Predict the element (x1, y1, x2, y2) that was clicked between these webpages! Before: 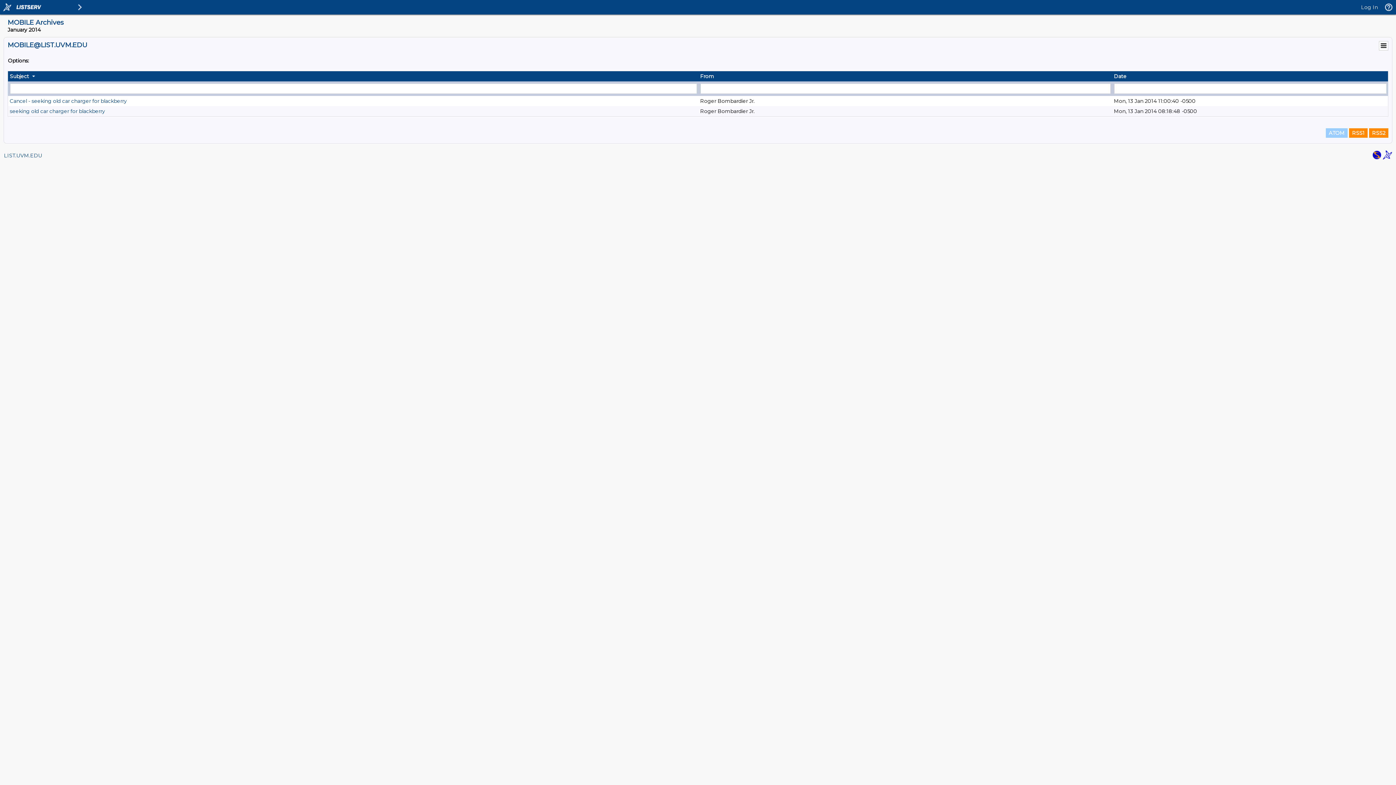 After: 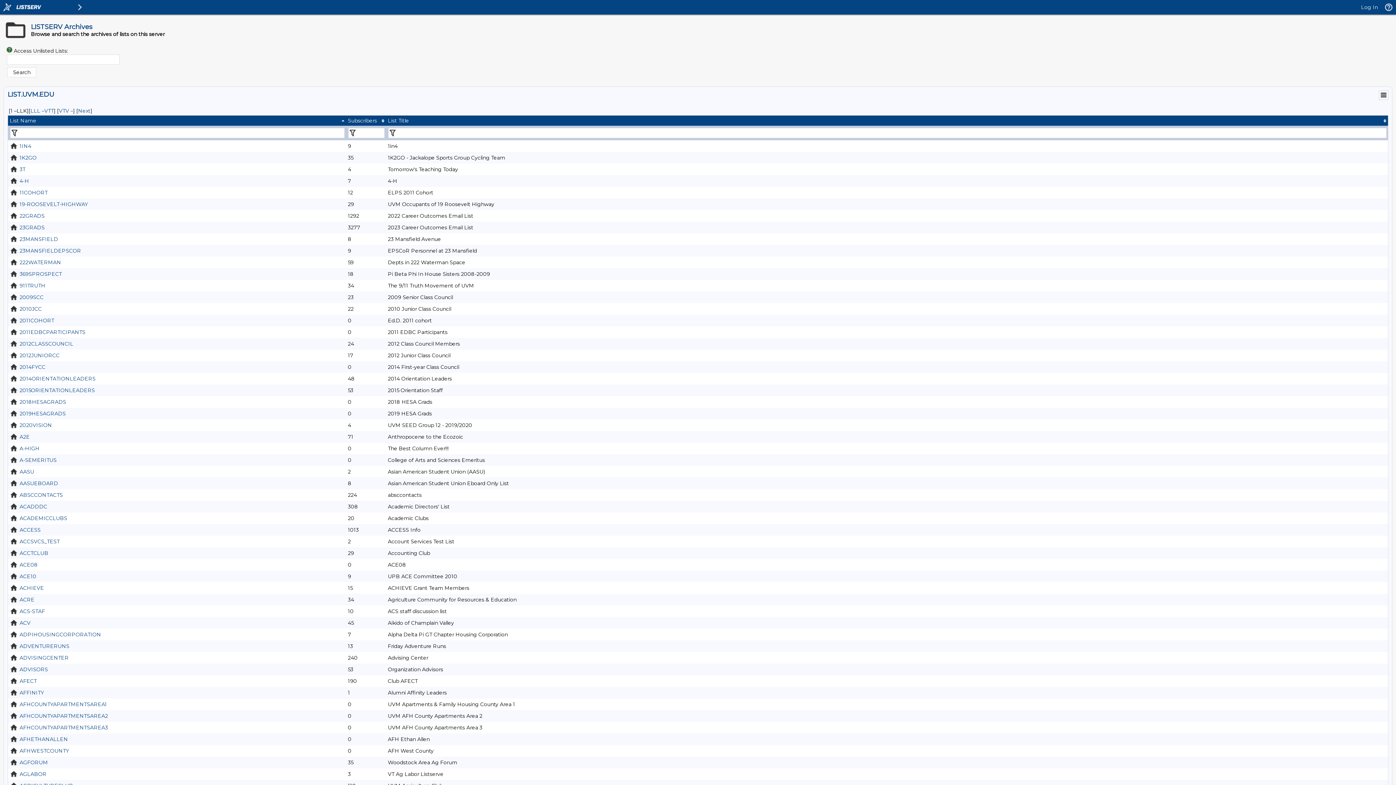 Action: bbox: (4, 152, 42, 158) label: LIST.UVM.EDU